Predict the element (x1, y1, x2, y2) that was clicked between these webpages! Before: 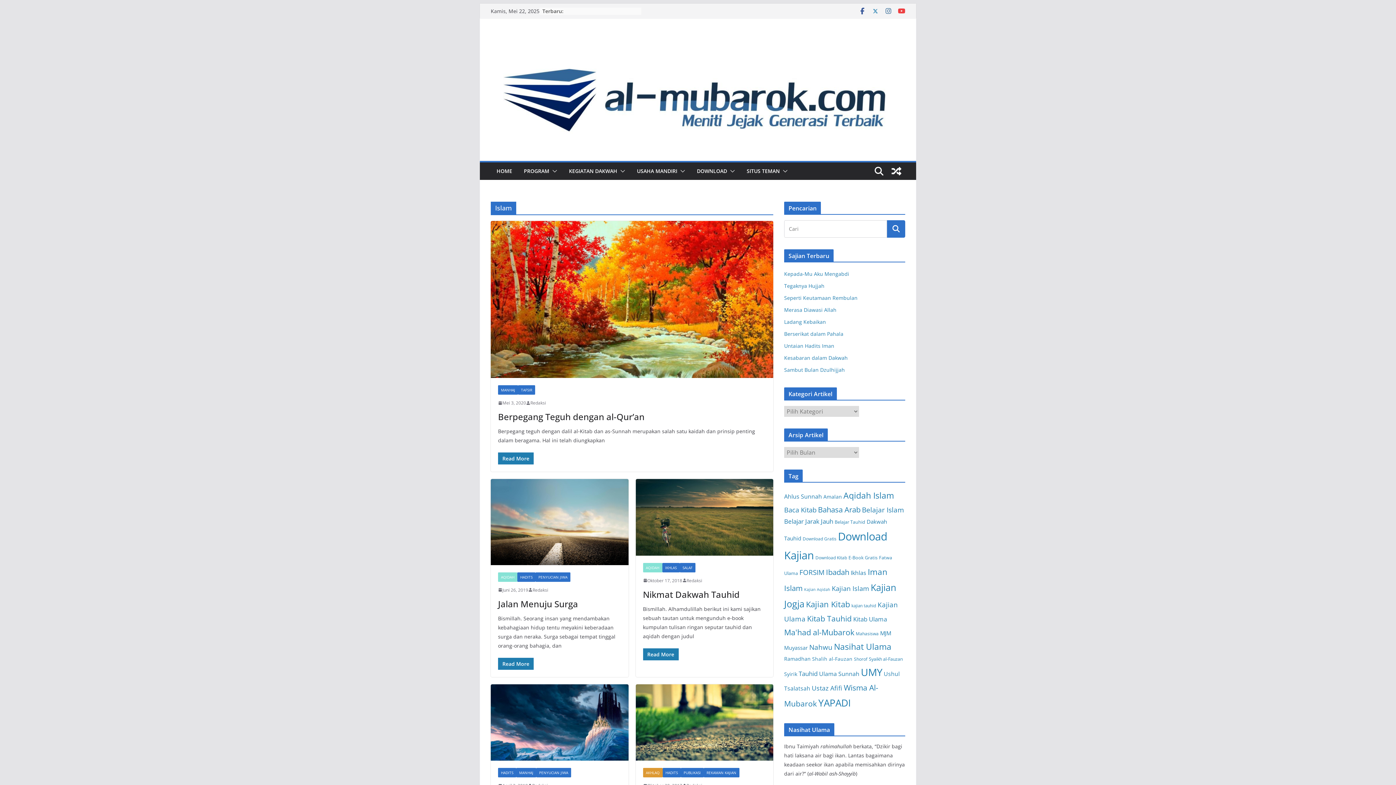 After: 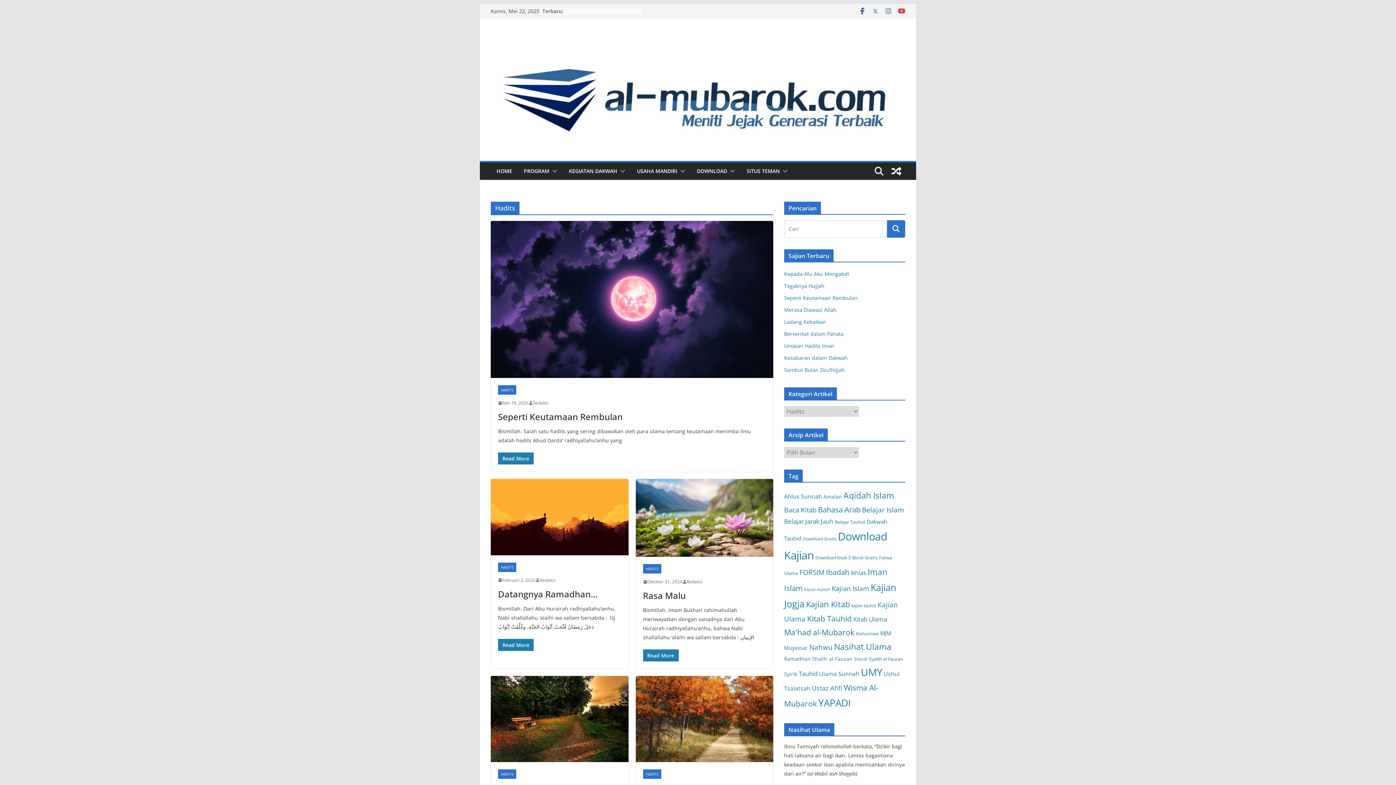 Action: label: HADITS bbox: (498, 768, 516, 777)